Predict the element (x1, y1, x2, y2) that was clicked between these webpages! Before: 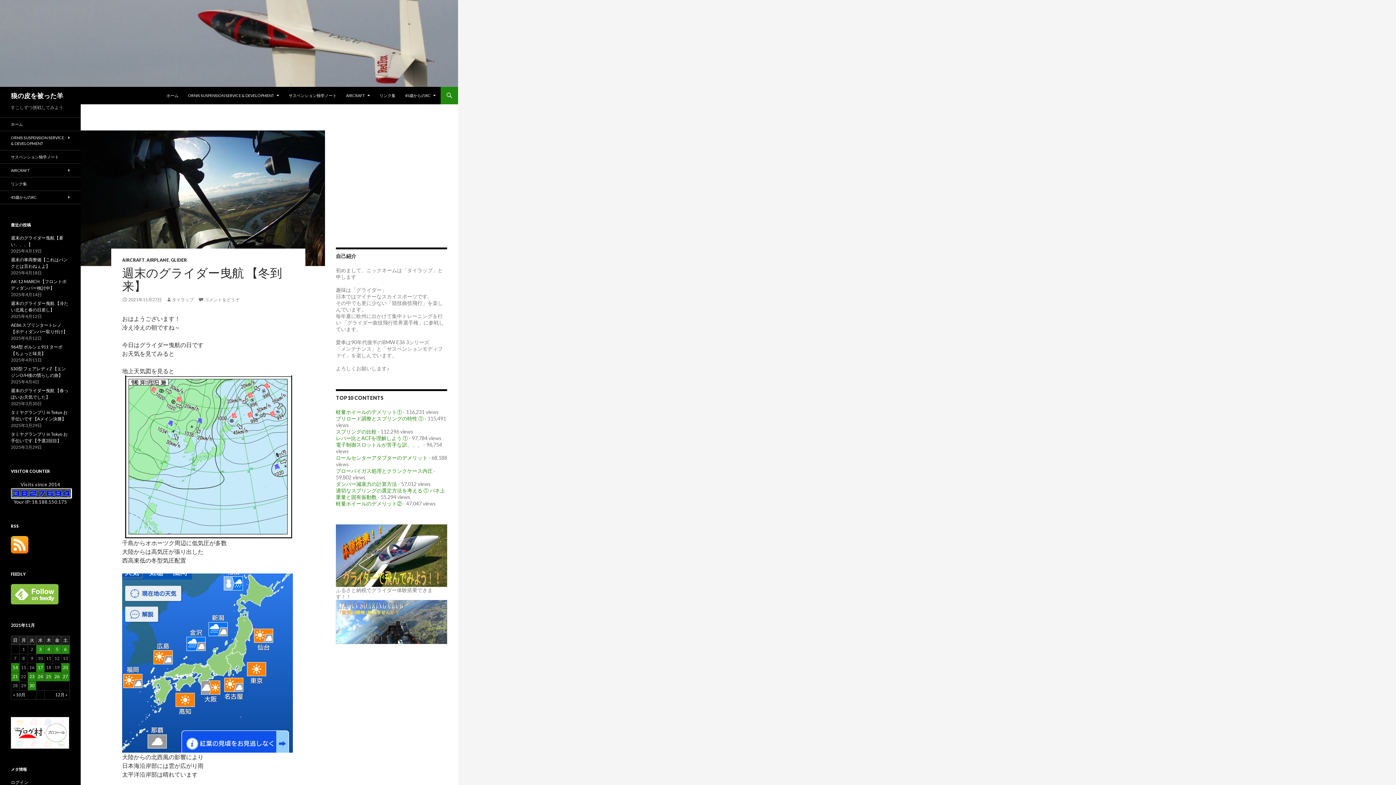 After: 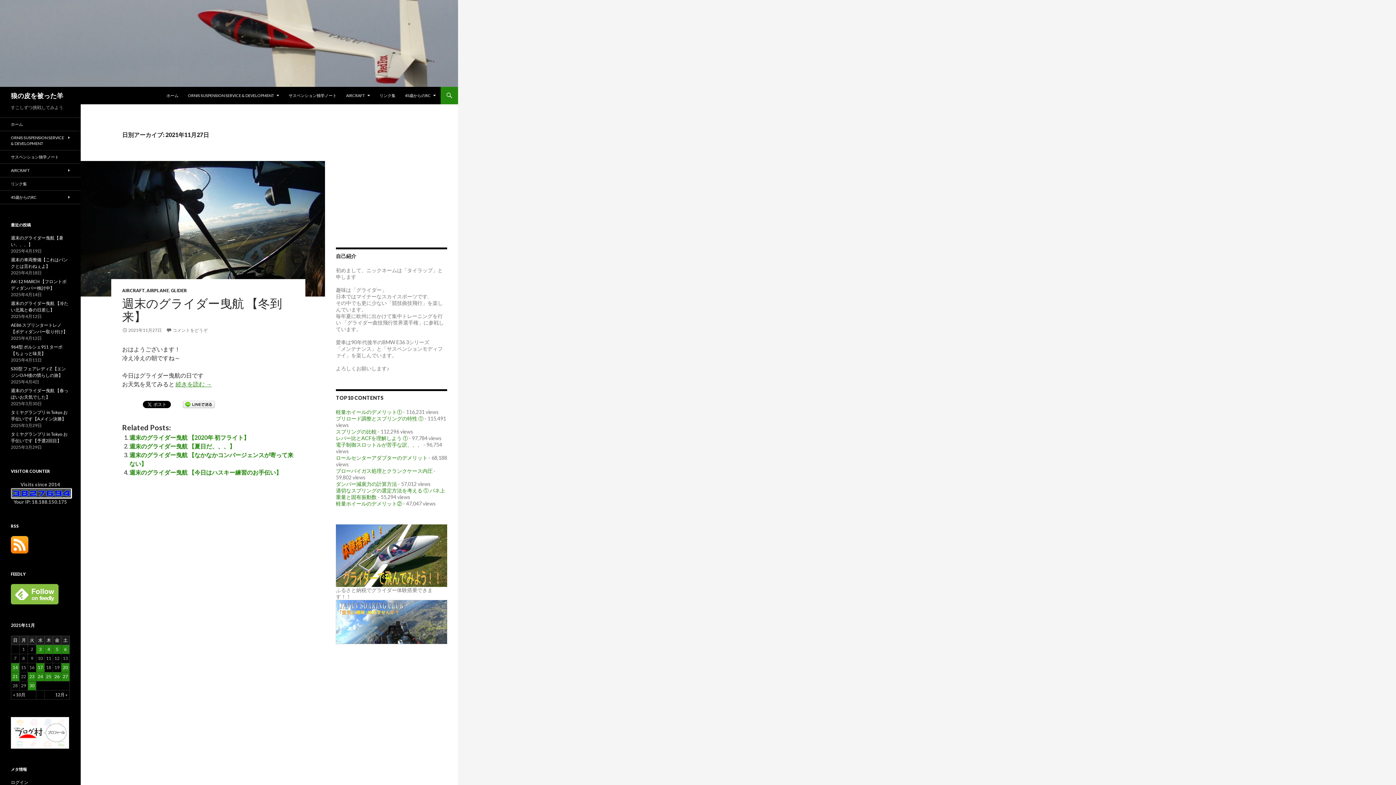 Action: label: 2021年11月27日 に投稿を公開 bbox: (61, 672, 69, 681)